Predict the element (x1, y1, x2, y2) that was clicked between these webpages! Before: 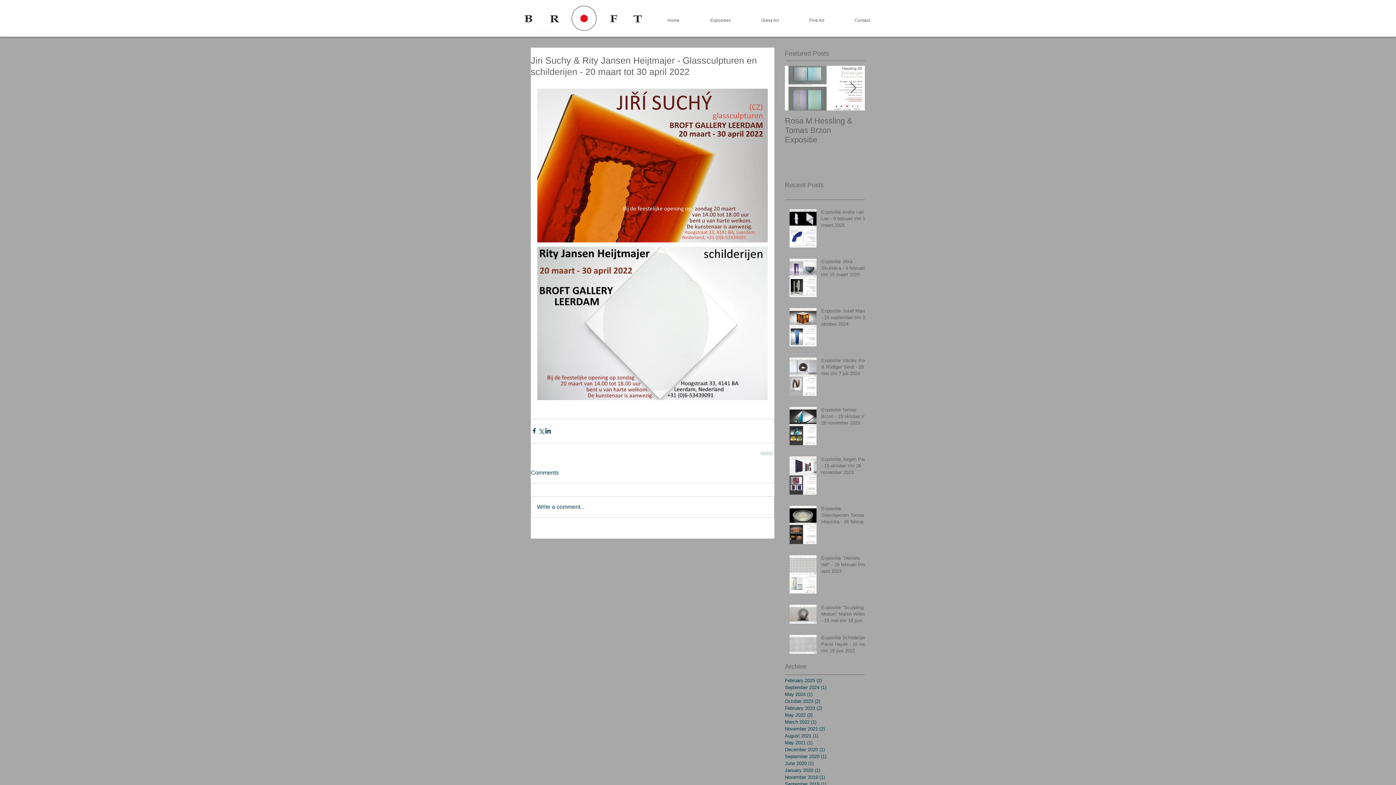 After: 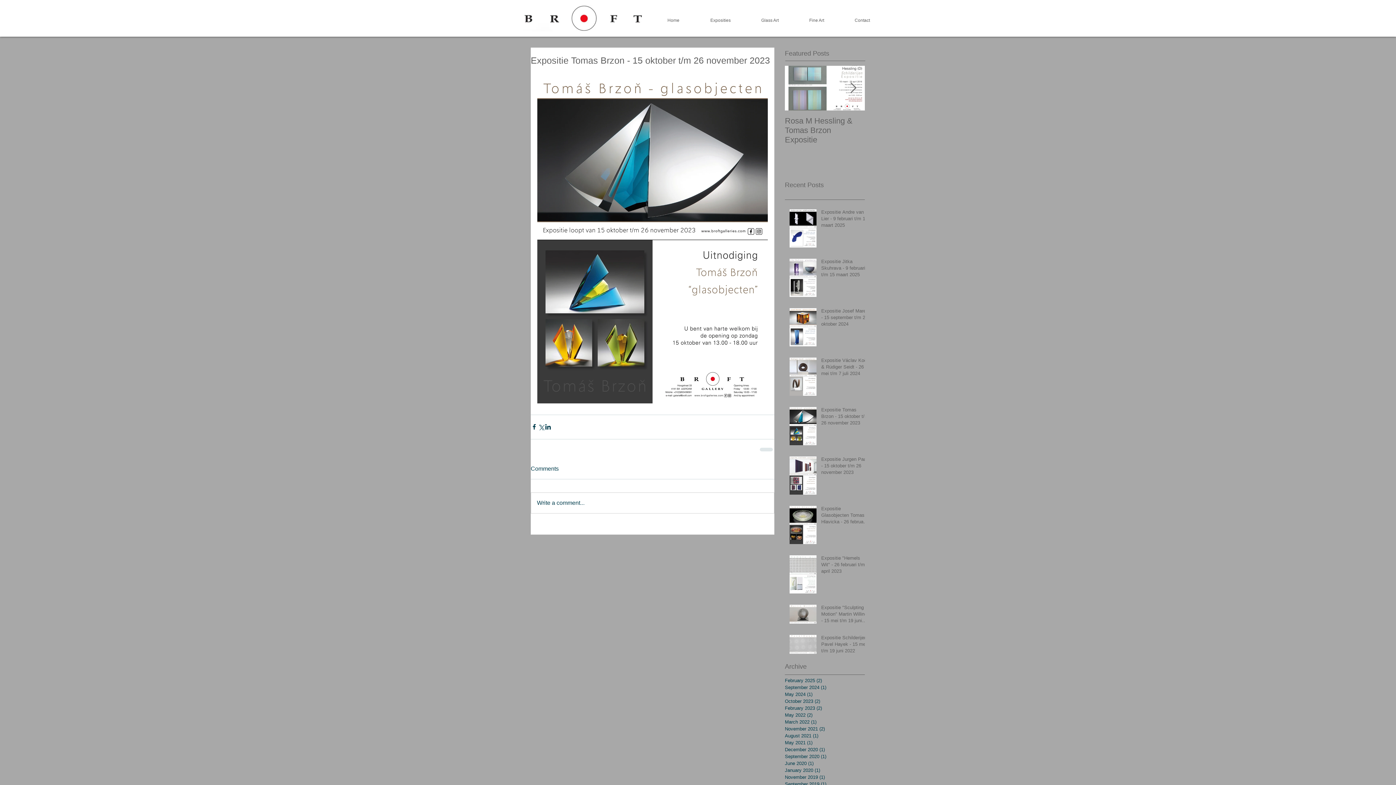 Action: bbox: (821, 406, 869, 429) label: Expositie Tomas Brzon - 15 oktober t/m 26 november 2023